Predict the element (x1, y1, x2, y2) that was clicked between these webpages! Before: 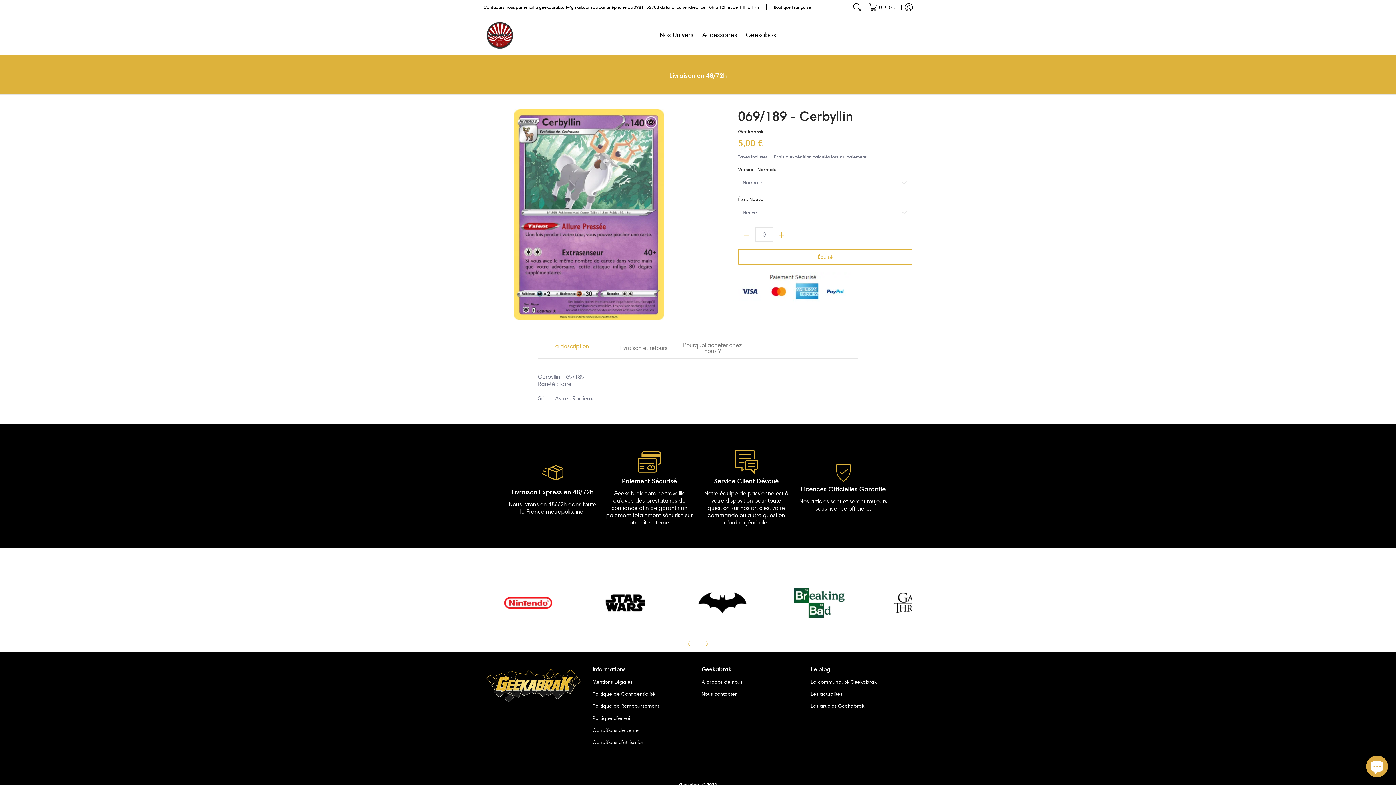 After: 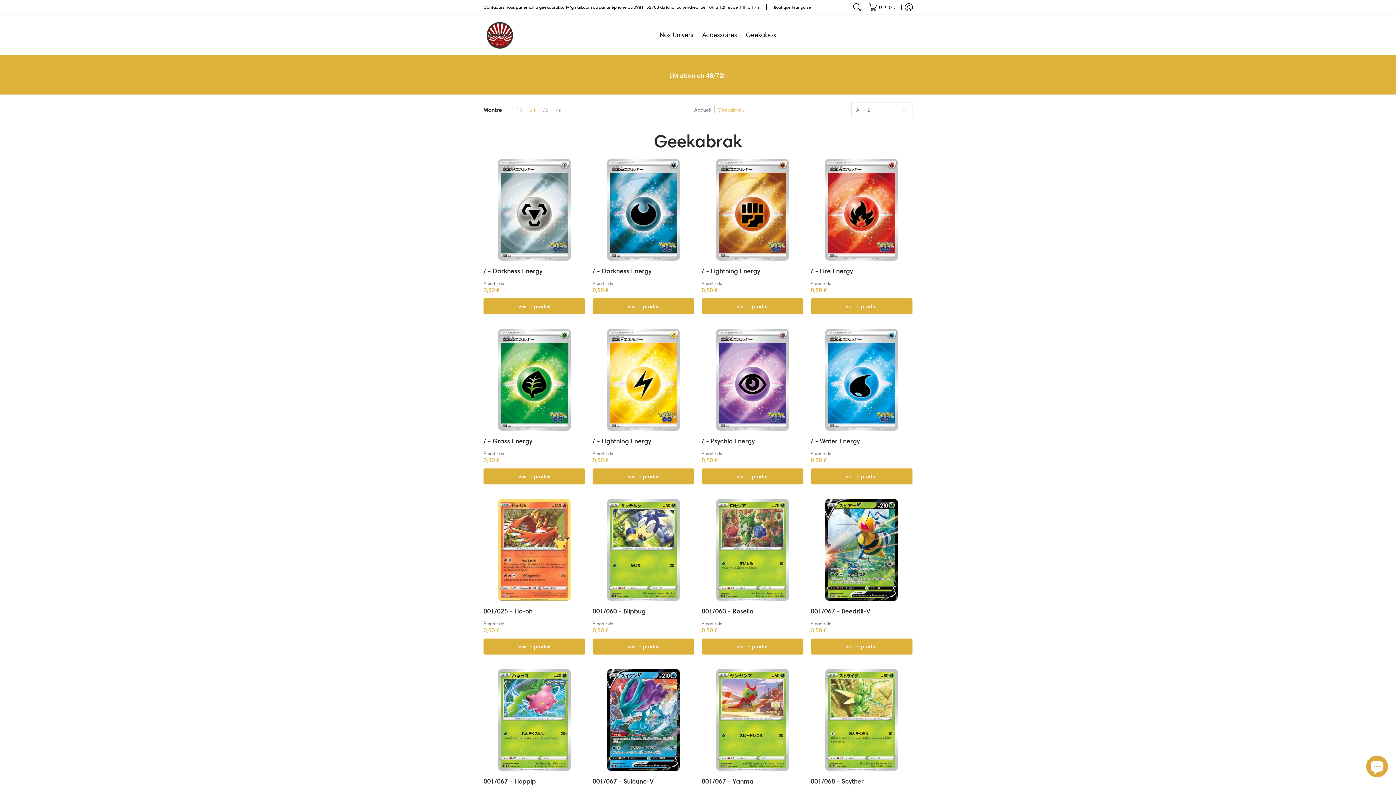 Action: bbox: (738, 128, 763, 134) label: Geekabrak